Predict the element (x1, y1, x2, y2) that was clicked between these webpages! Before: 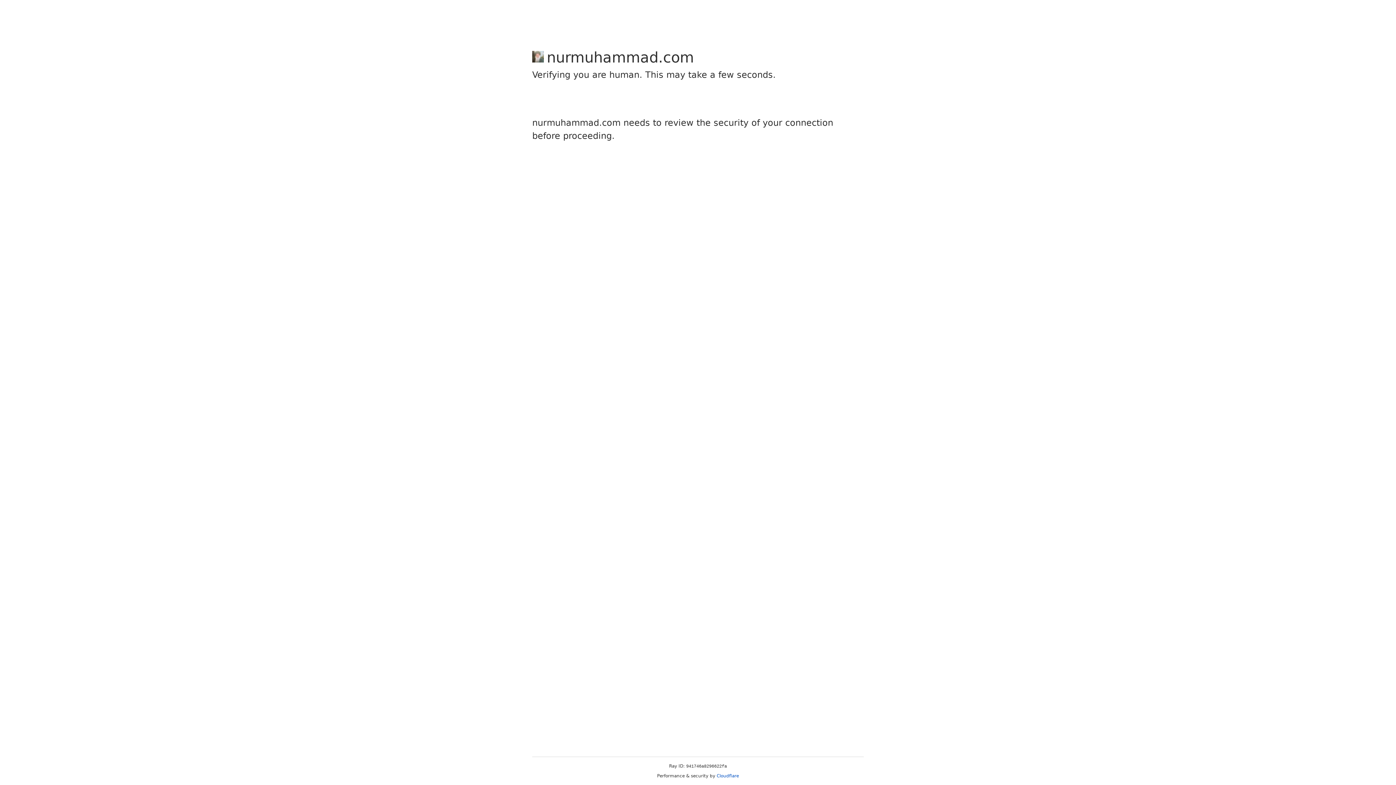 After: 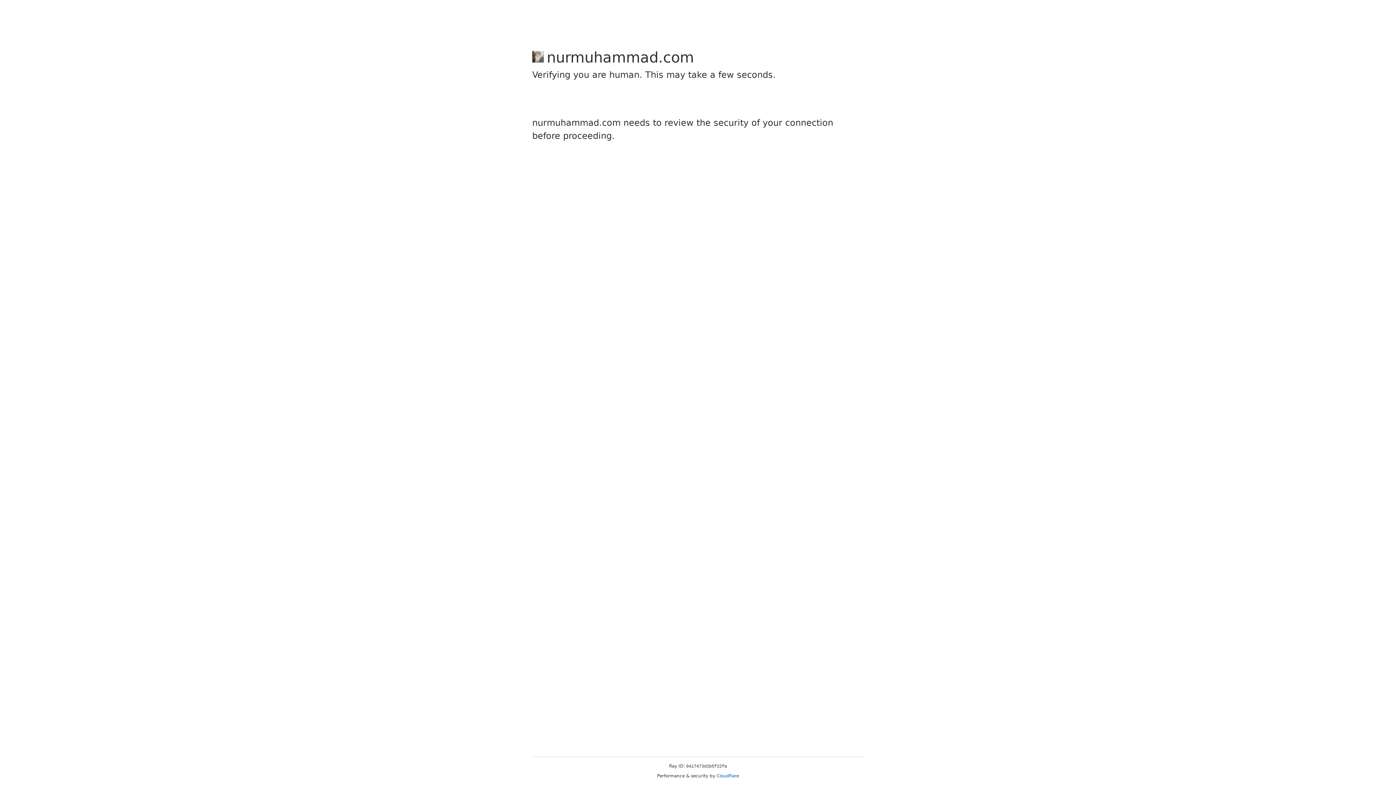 Action: bbox: (716, 773, 739, 778) label: Cloudflare